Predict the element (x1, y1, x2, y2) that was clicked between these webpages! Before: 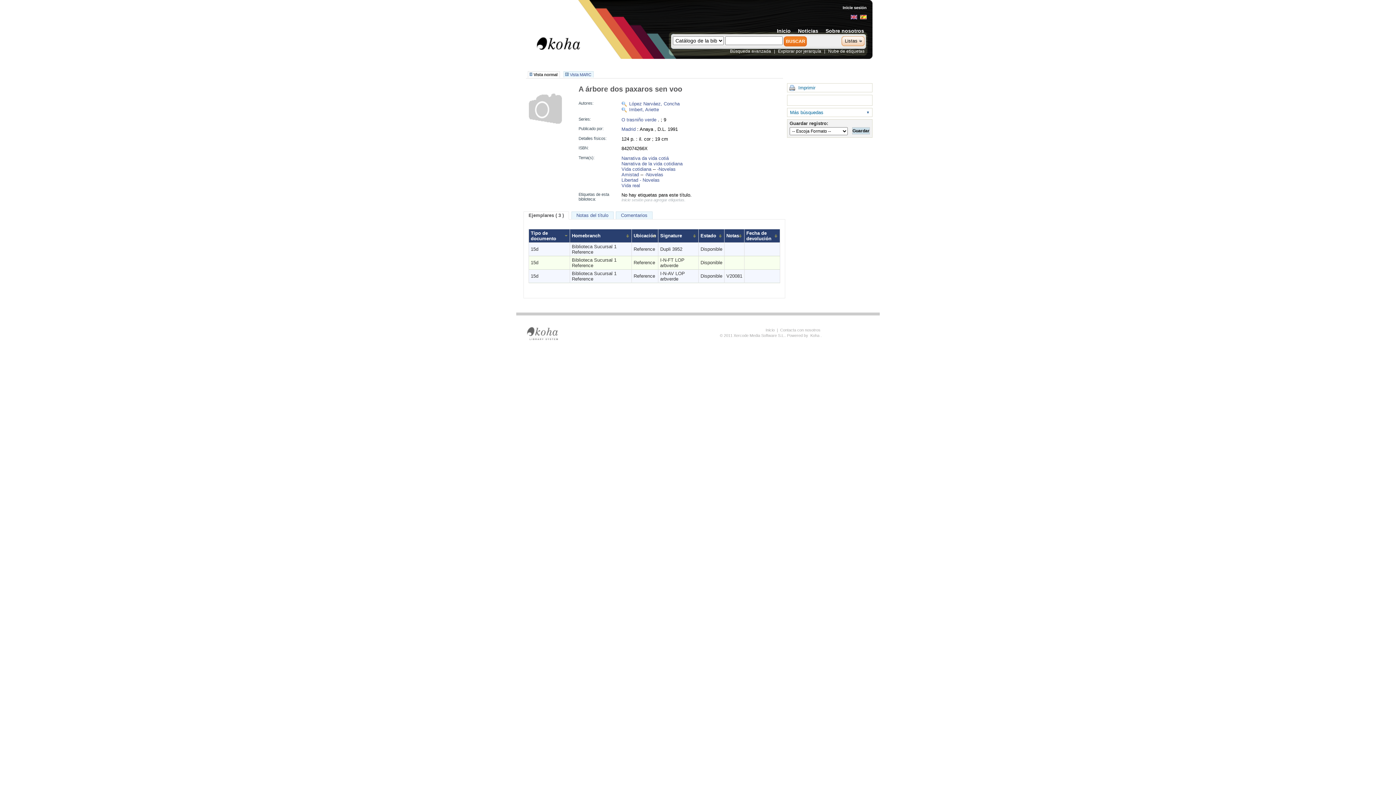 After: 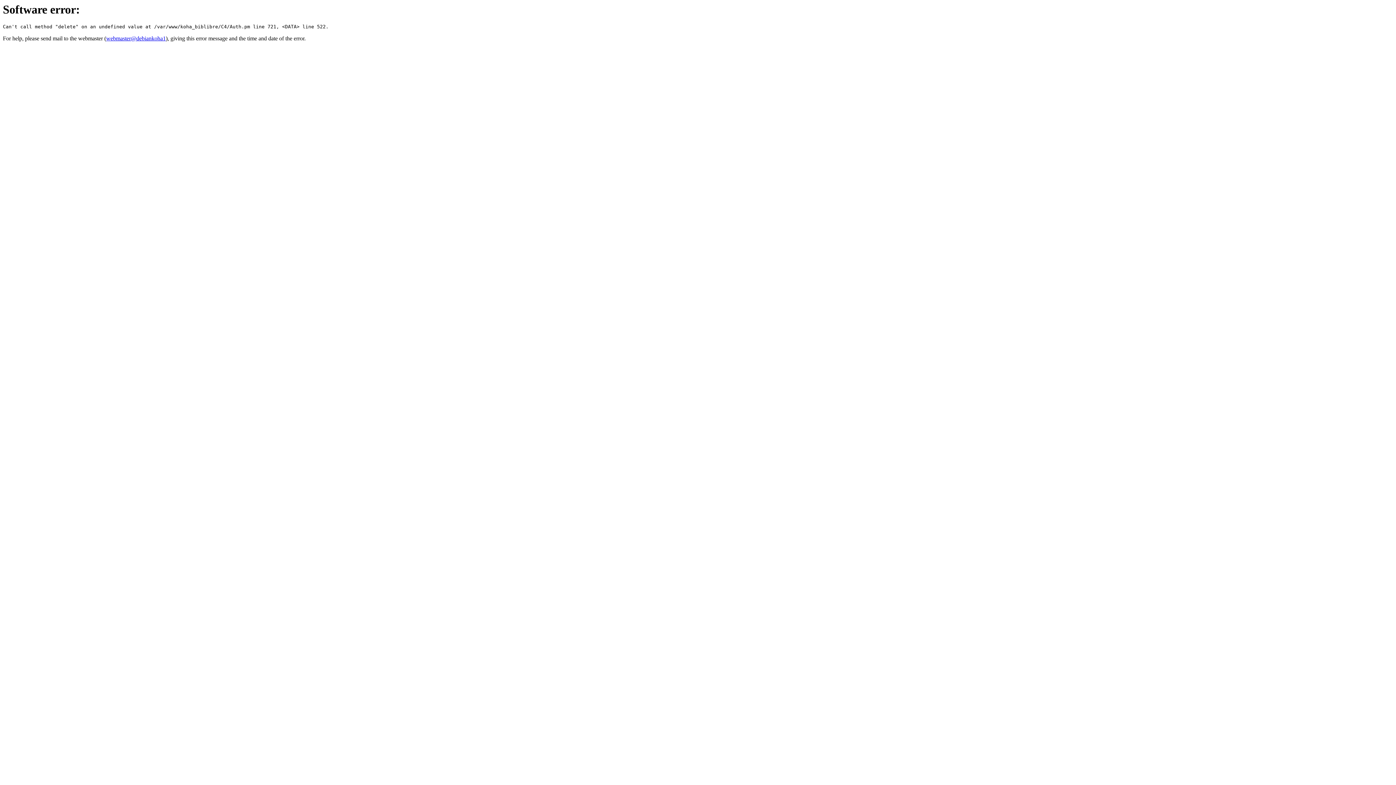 Action: label: Nube de etiquetas bbox: (826, 48, 866, 53)